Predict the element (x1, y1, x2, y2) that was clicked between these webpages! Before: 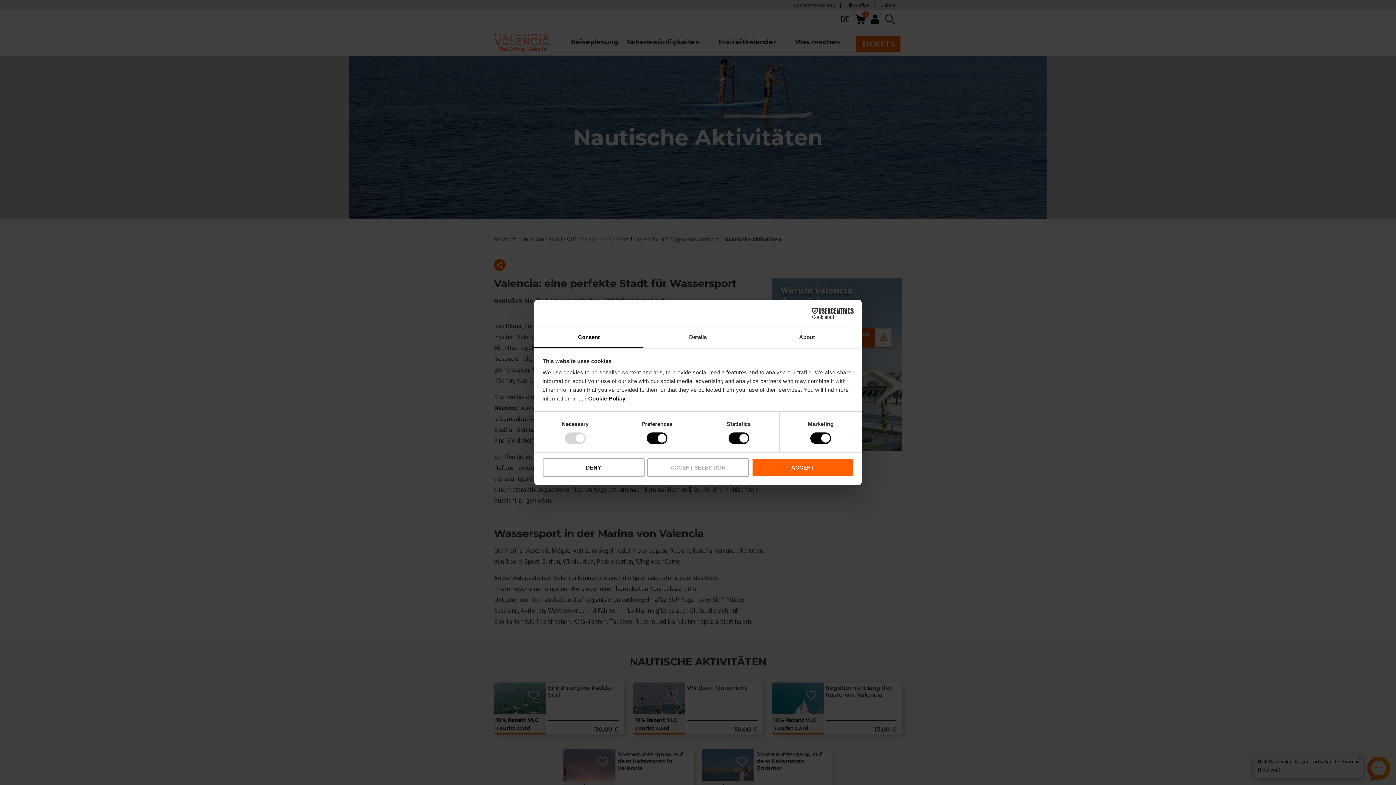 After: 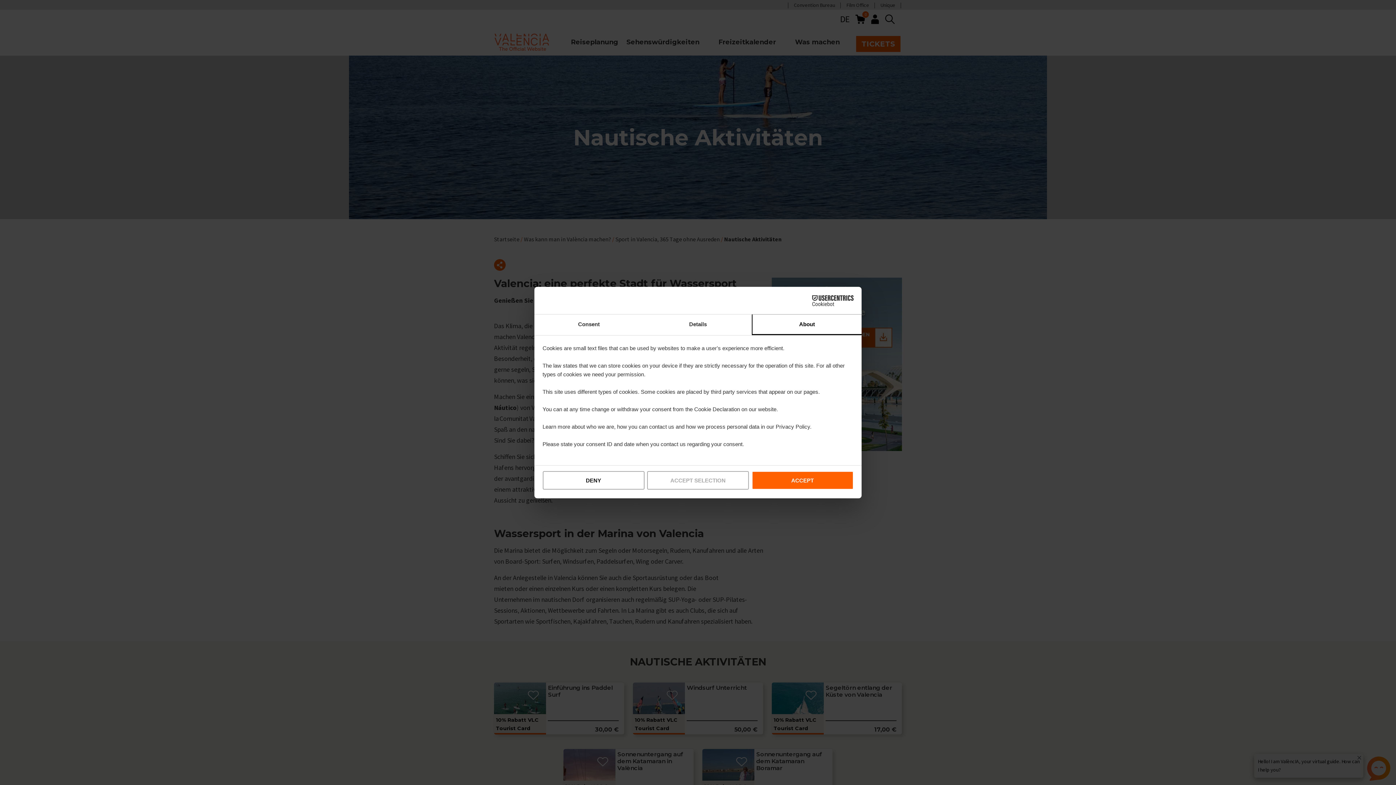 Action: bbox: (752, 327, 861, 348) label: About